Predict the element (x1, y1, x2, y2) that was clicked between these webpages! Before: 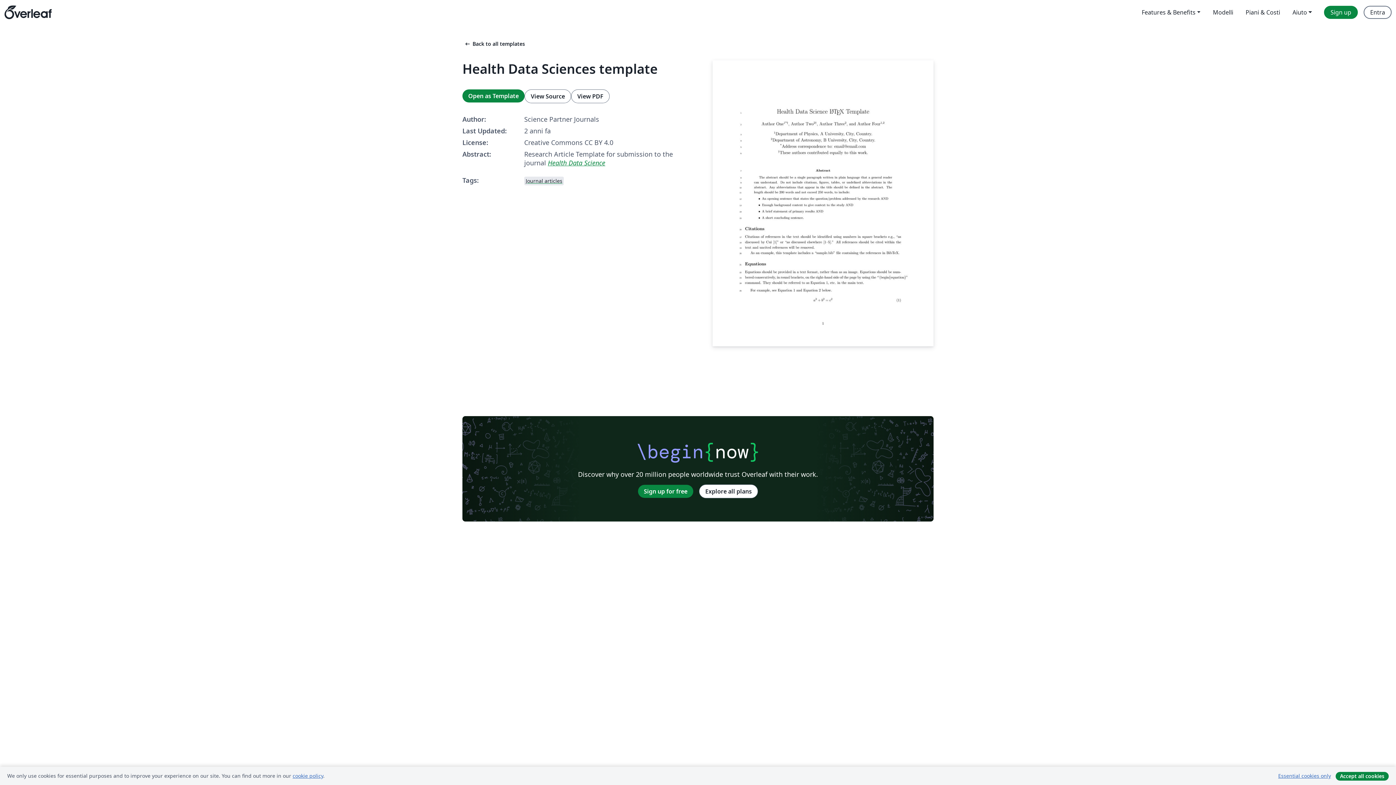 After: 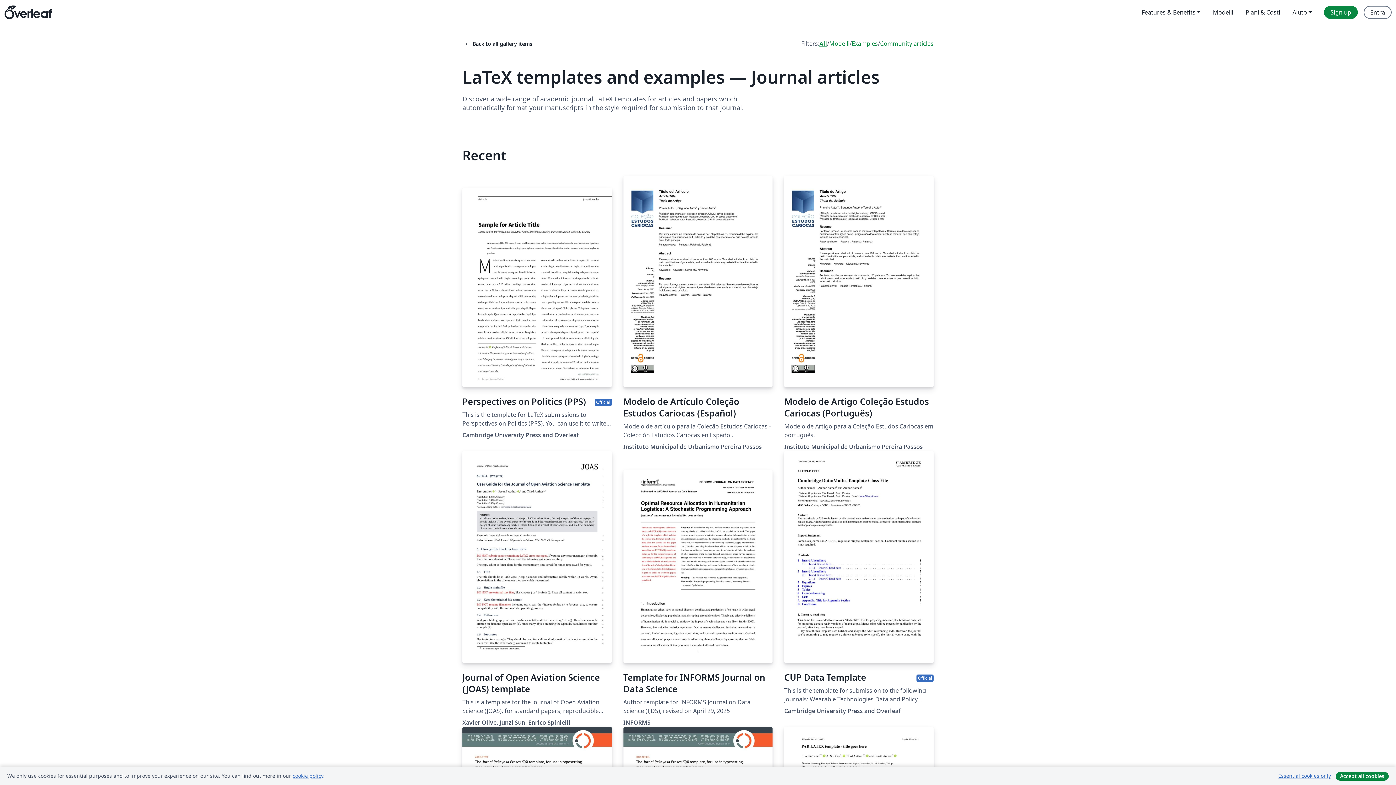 Action: label: Journal articles bbox: (524, 175, 564, 185)